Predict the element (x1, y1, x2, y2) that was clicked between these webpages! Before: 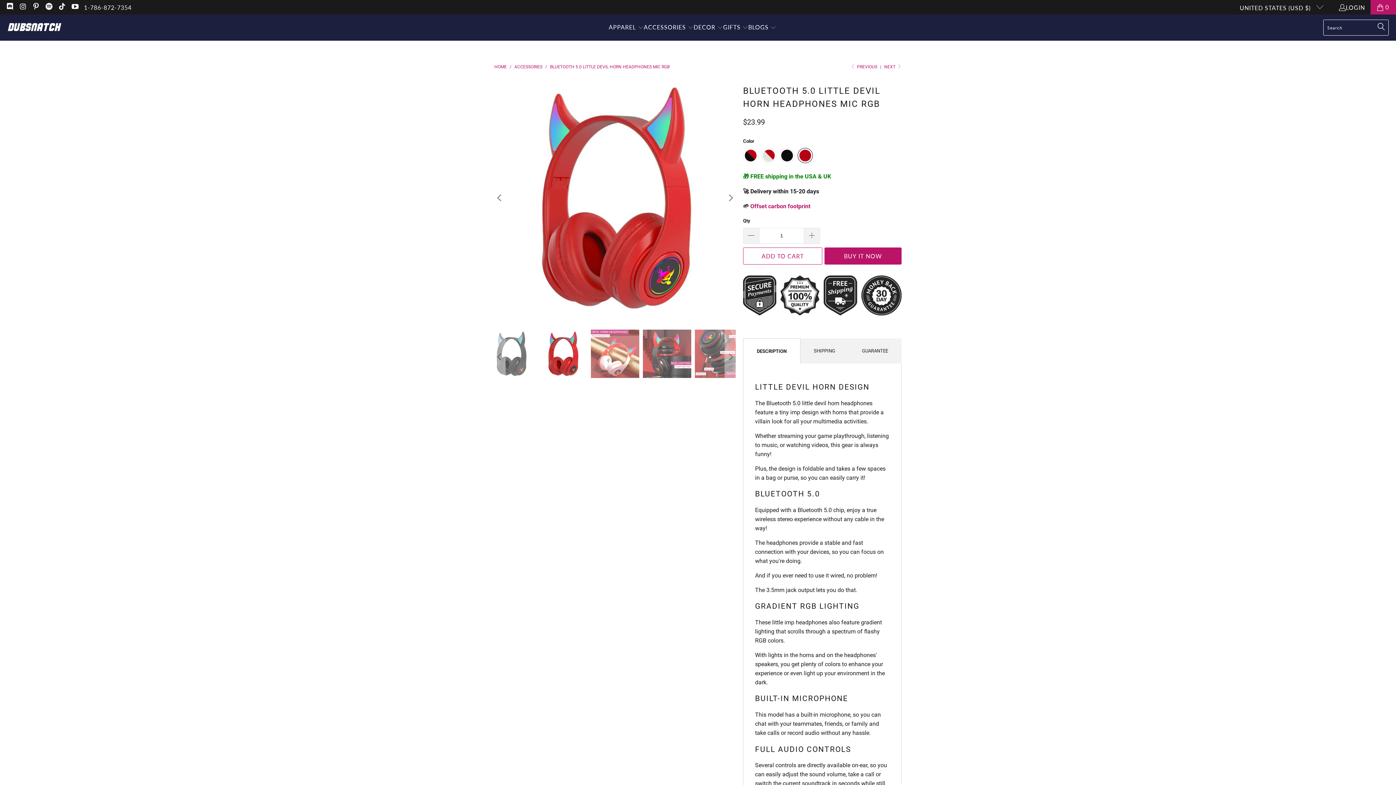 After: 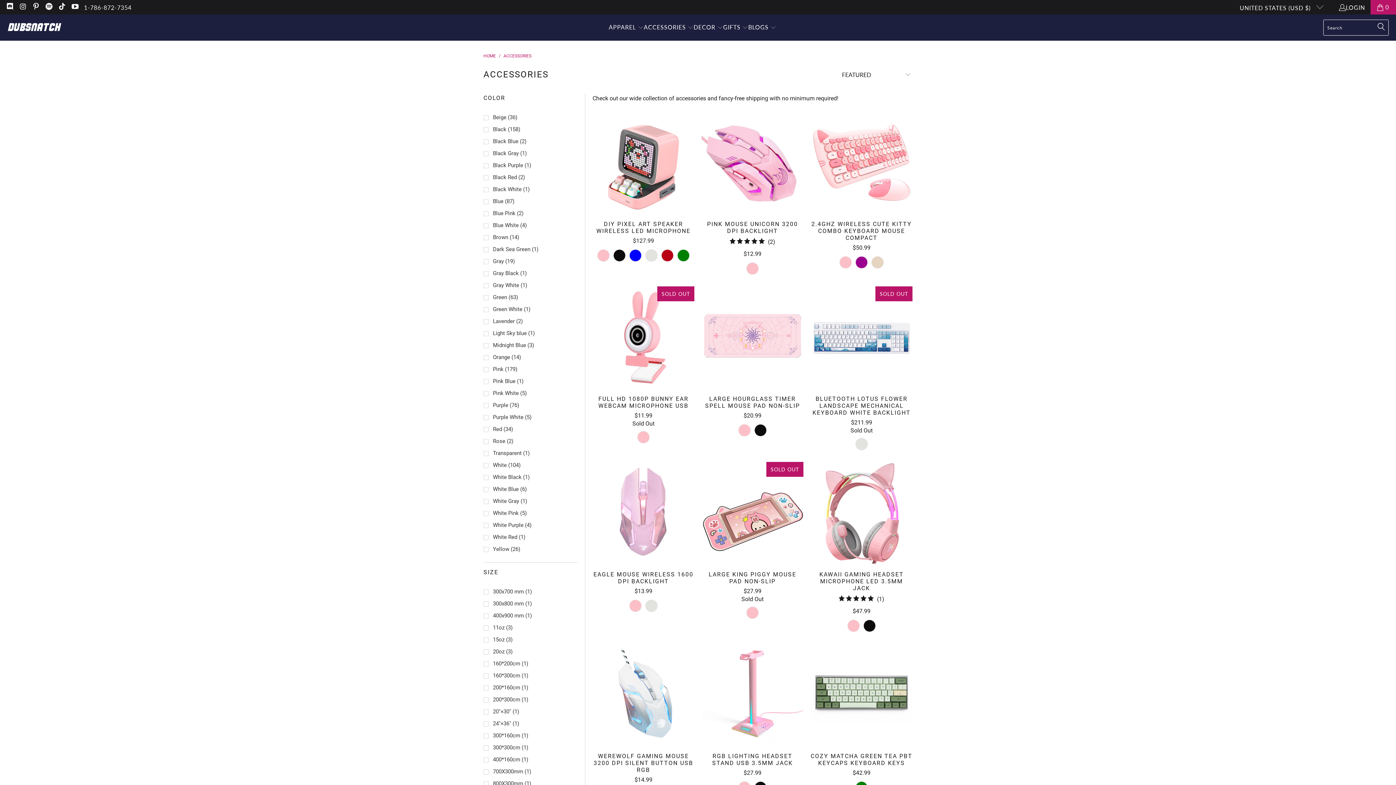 Action: label: ACCESSORIES bbox: (514, 64, 542, 69)